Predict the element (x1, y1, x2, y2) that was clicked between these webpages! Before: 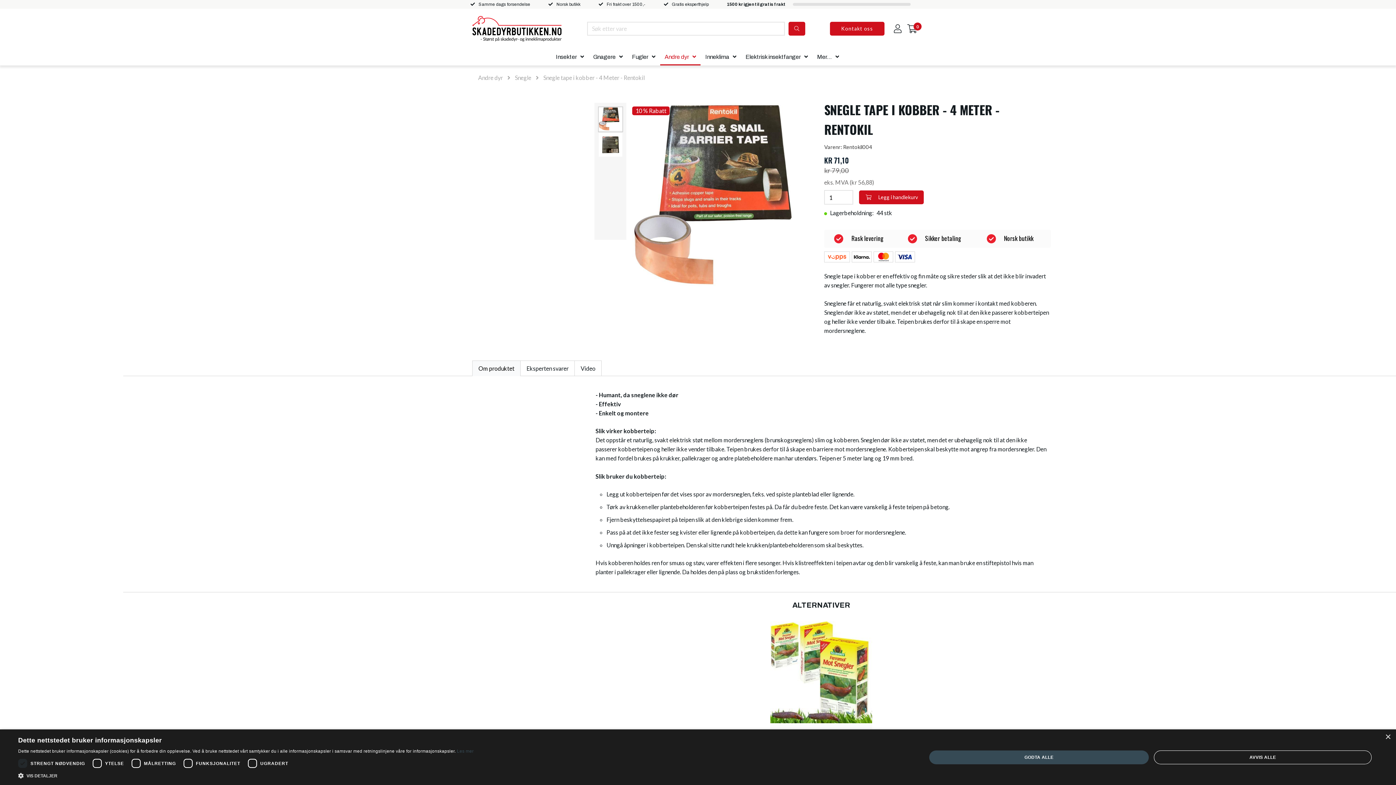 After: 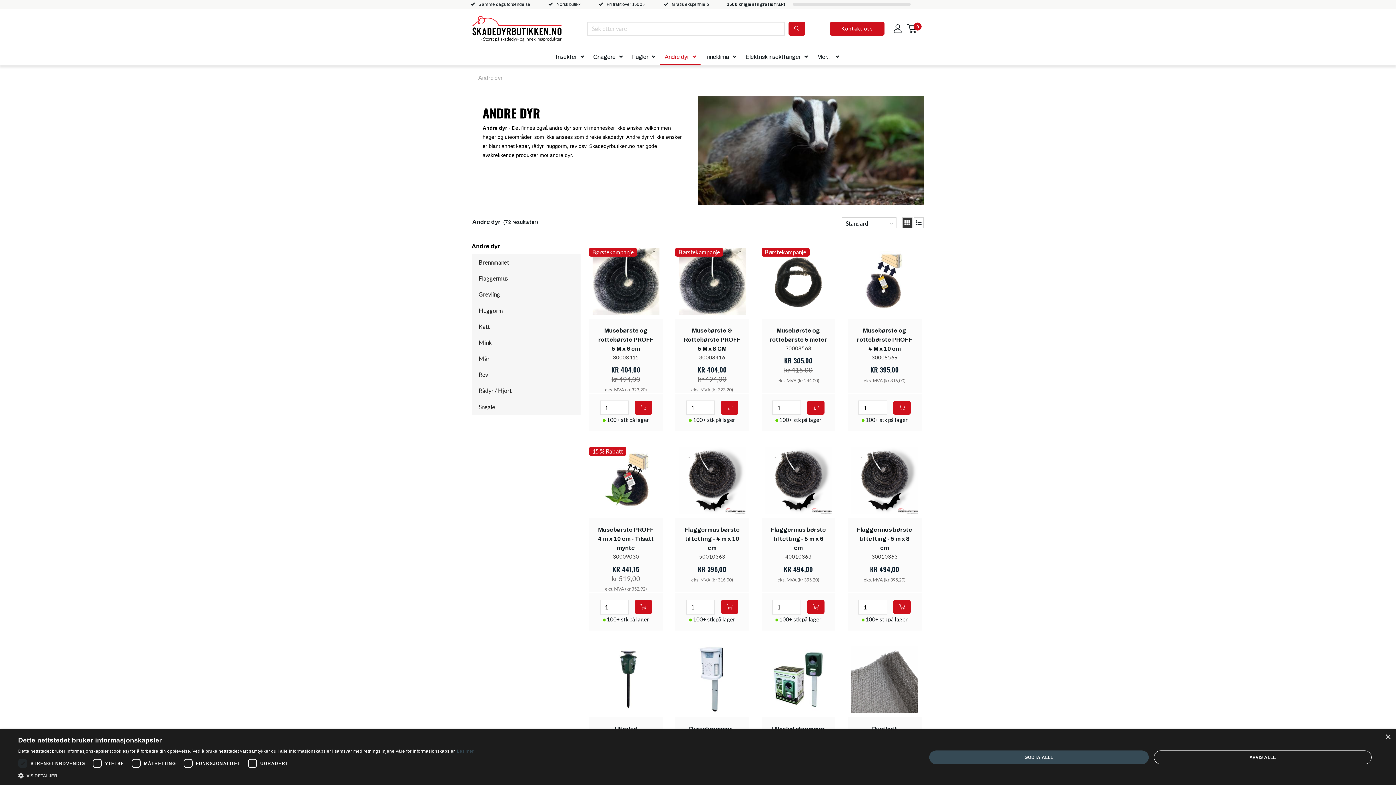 Action: bbox: (661, 49, 692, 64) label: Andre dyr